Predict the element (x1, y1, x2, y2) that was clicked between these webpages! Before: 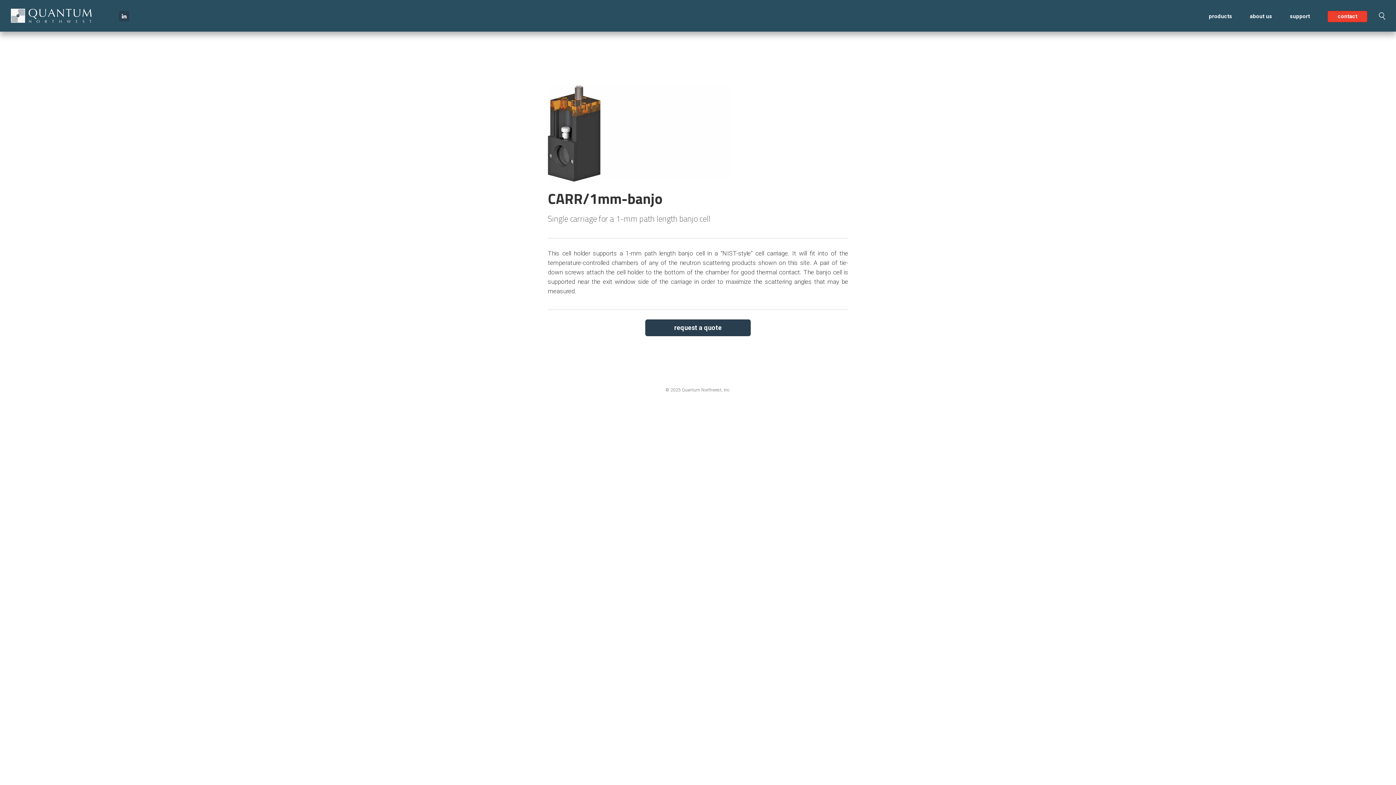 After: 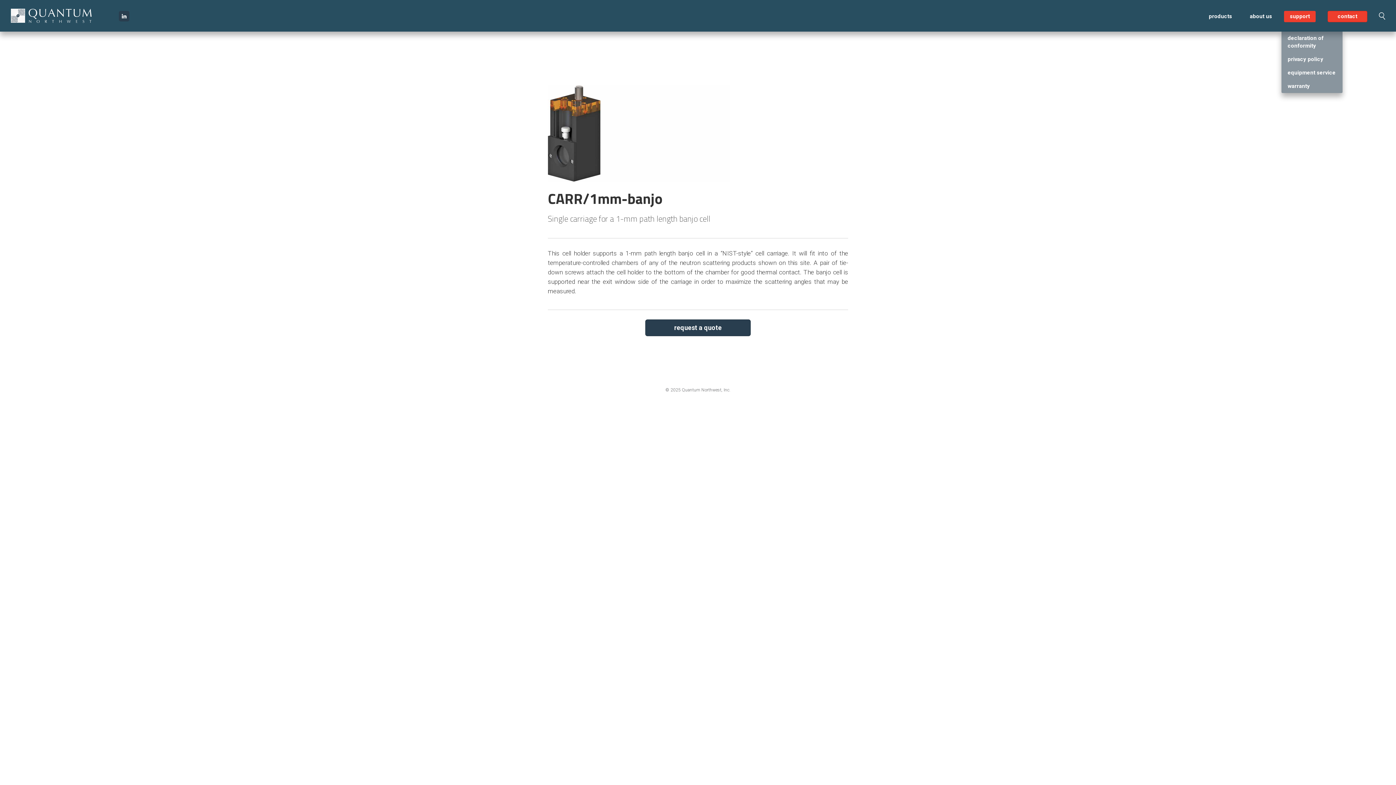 Action: bbox: (1284, 10, 1316, 22) label: support